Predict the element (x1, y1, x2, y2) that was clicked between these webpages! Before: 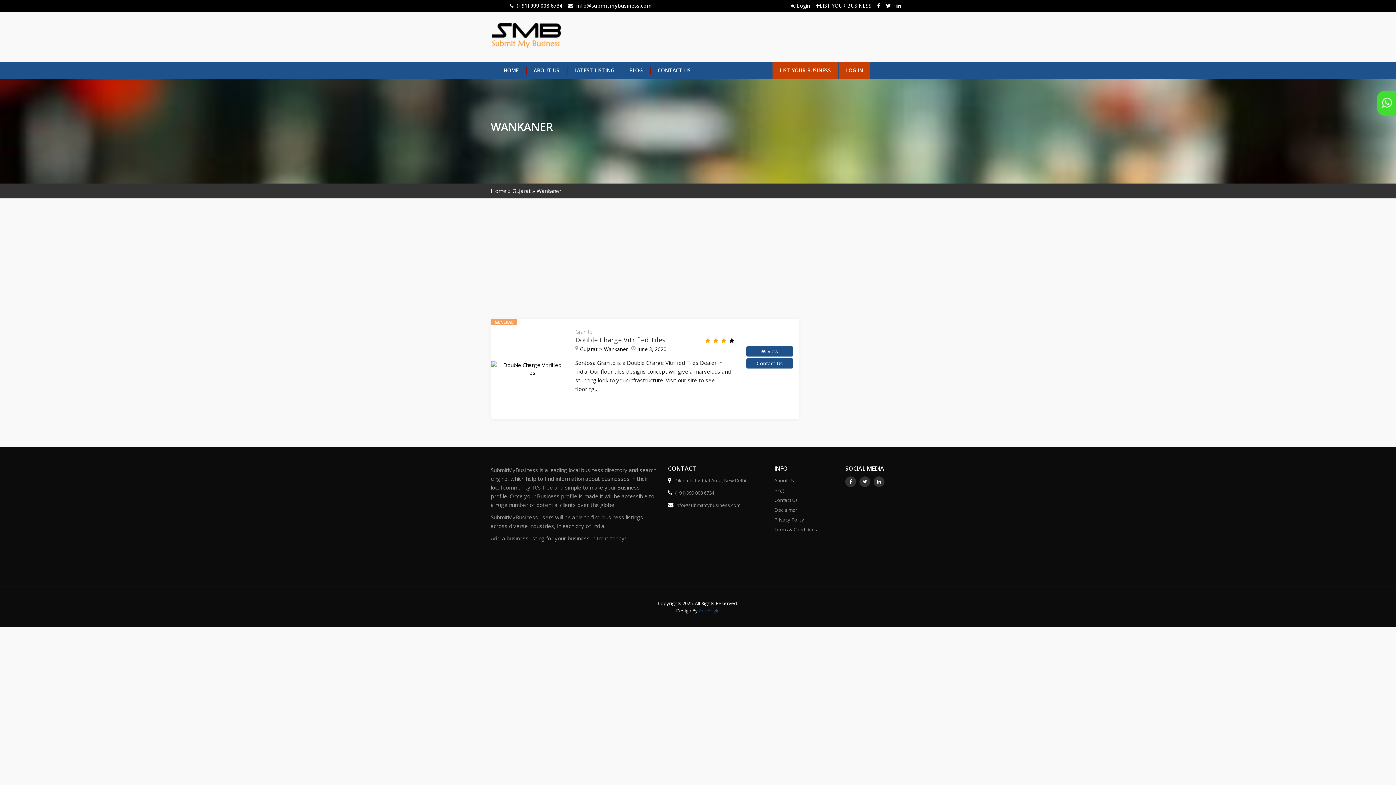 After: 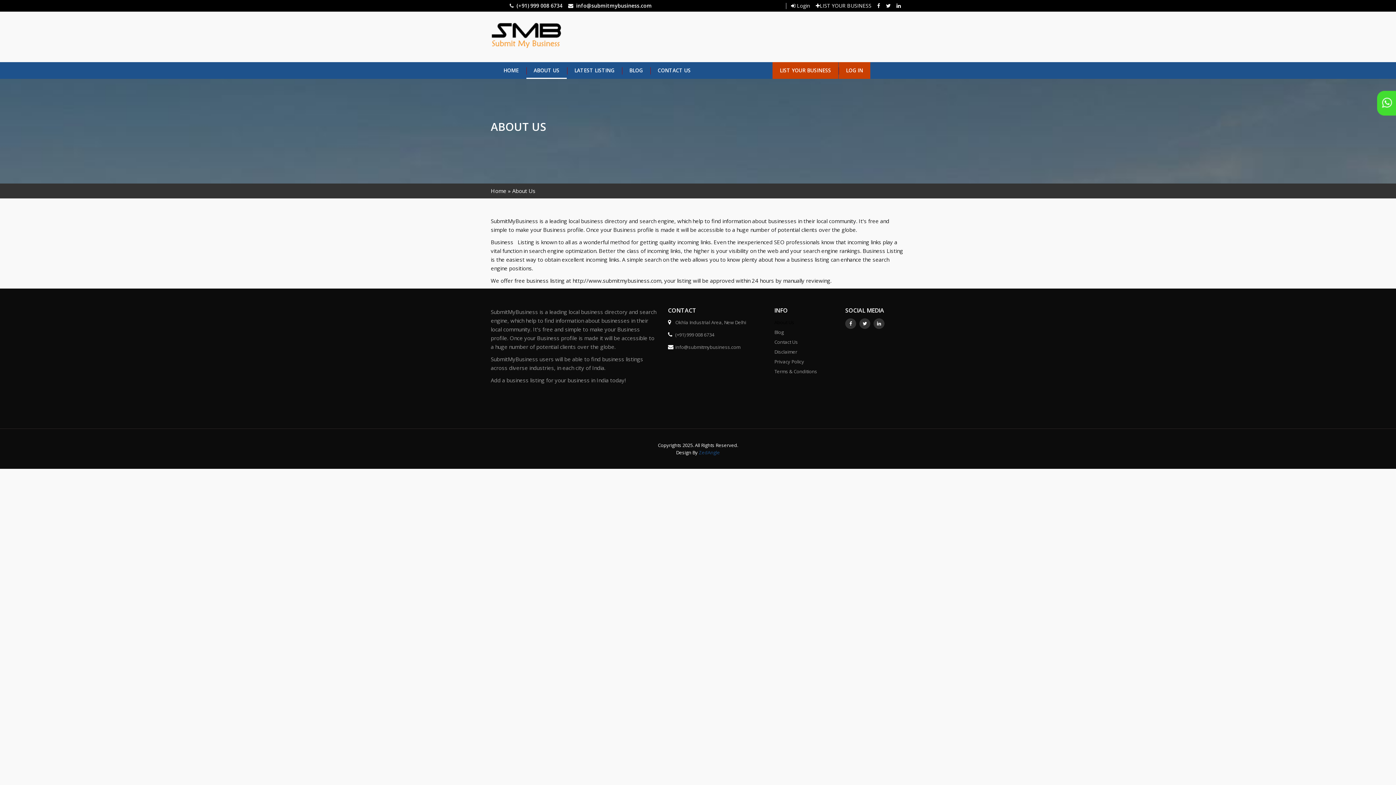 Action: bbox: (526, 62, 566, 78) label: ABOUT US